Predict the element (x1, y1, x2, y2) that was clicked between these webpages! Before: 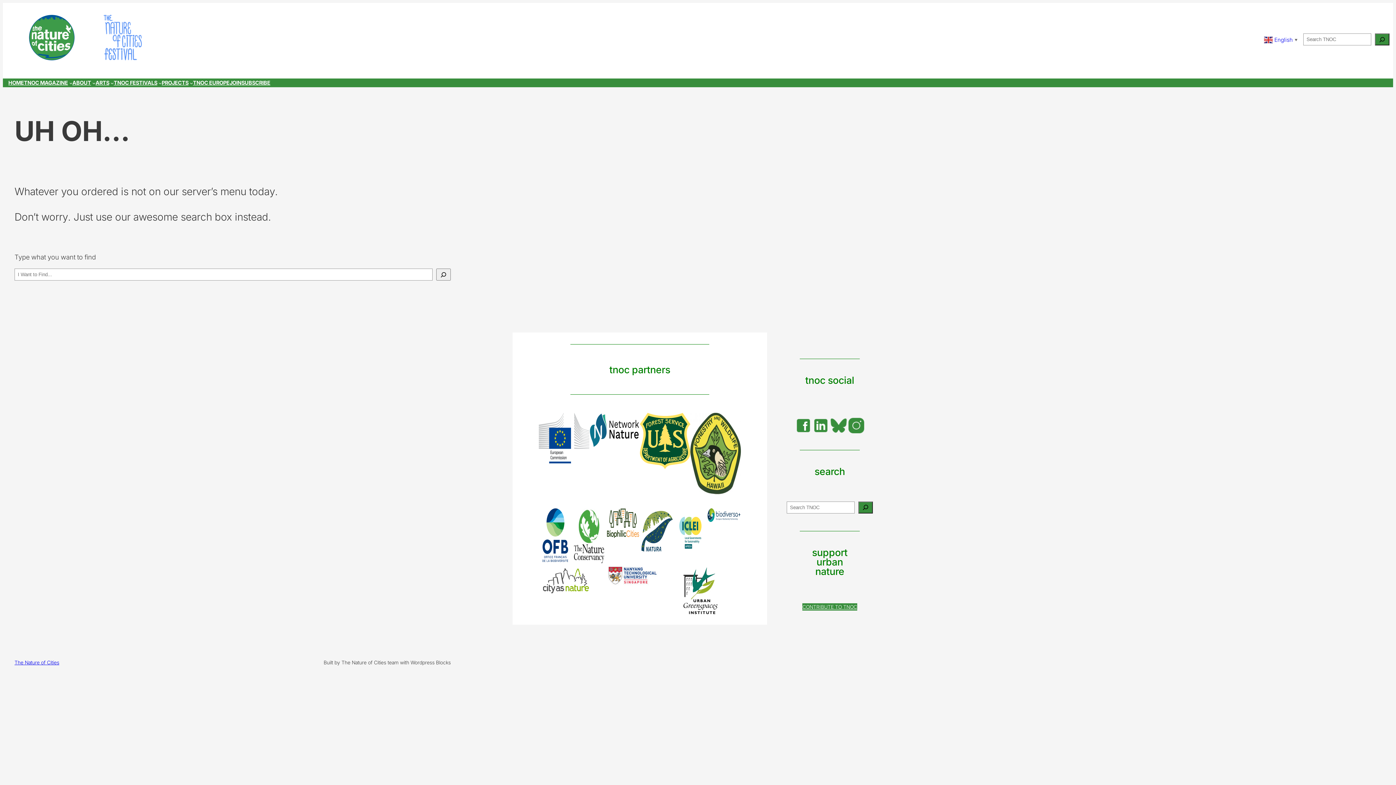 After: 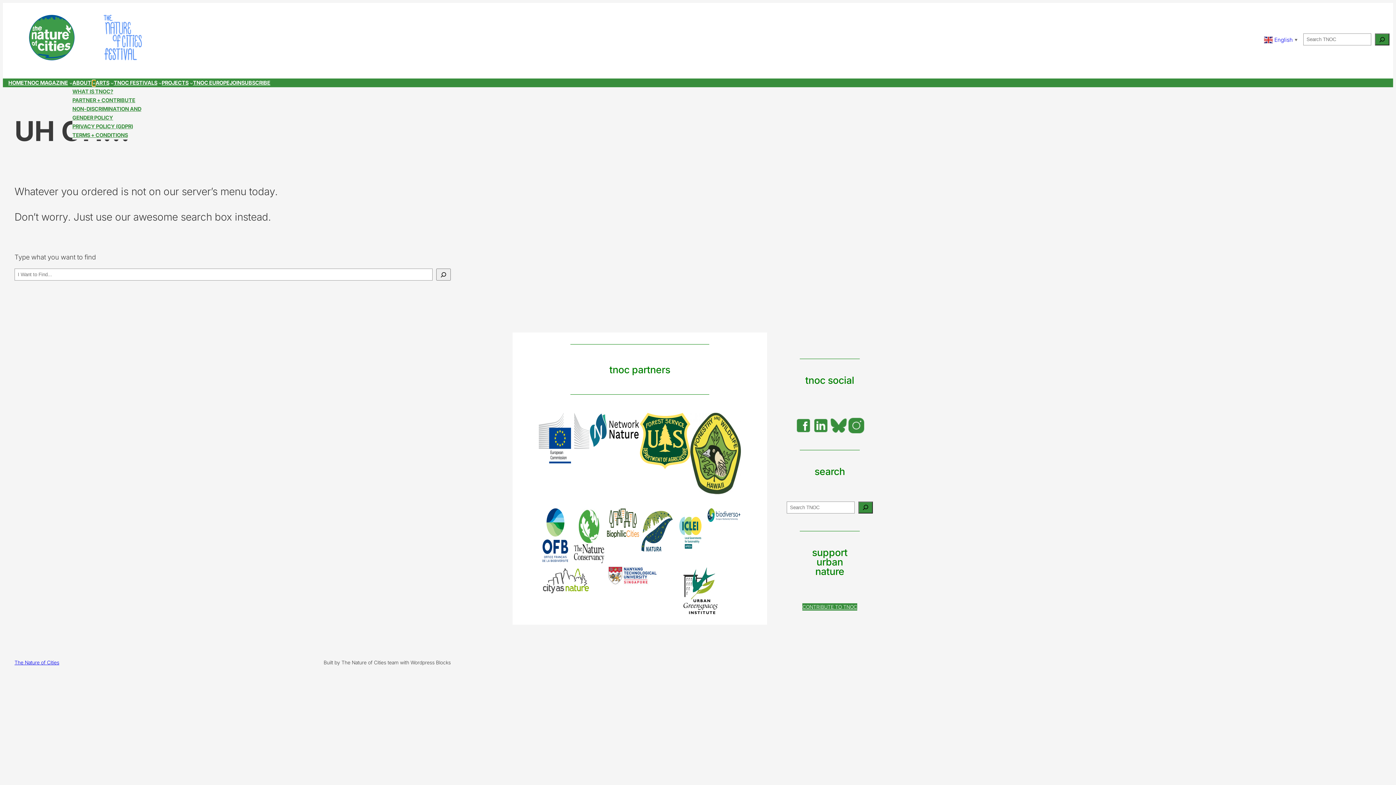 Action: bbox: (92, 81, 95, 84) label: About submenu